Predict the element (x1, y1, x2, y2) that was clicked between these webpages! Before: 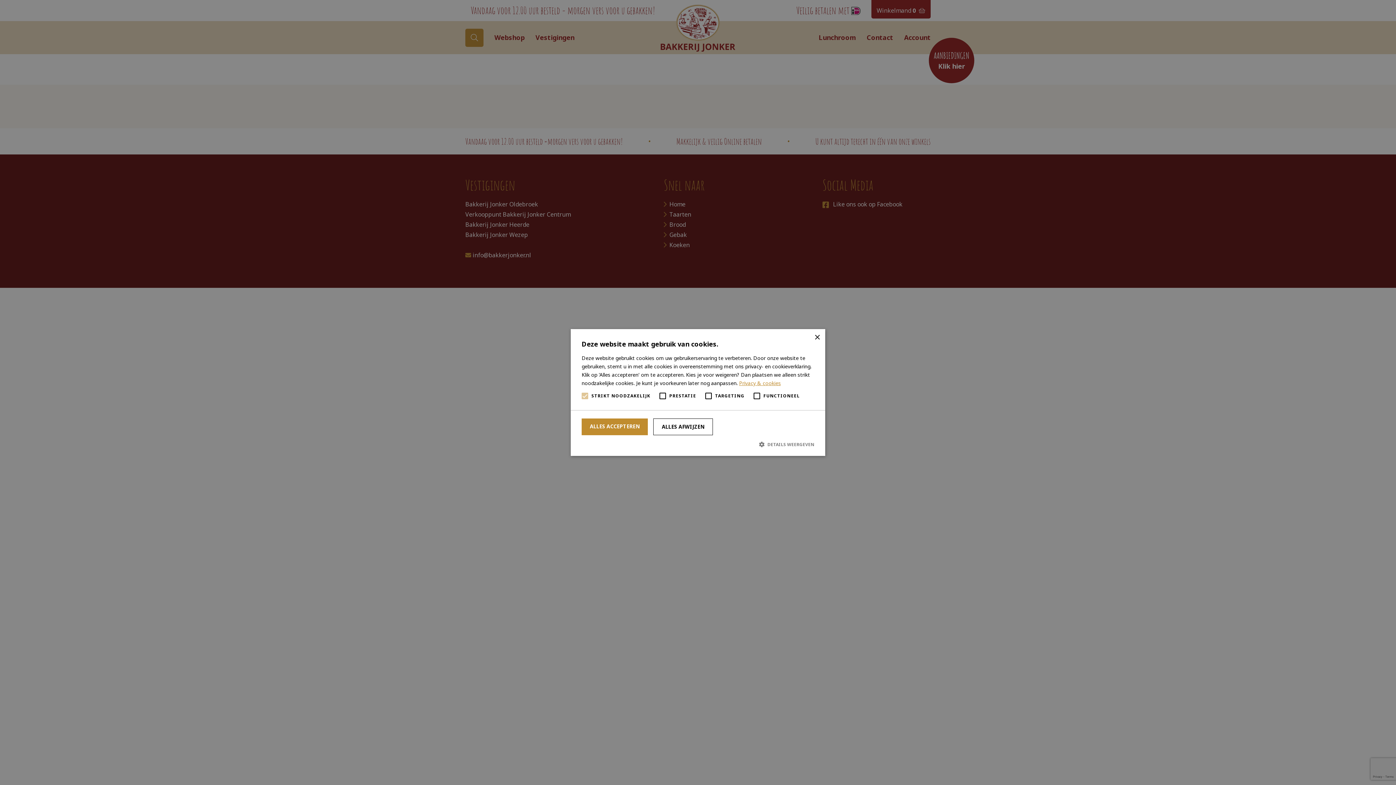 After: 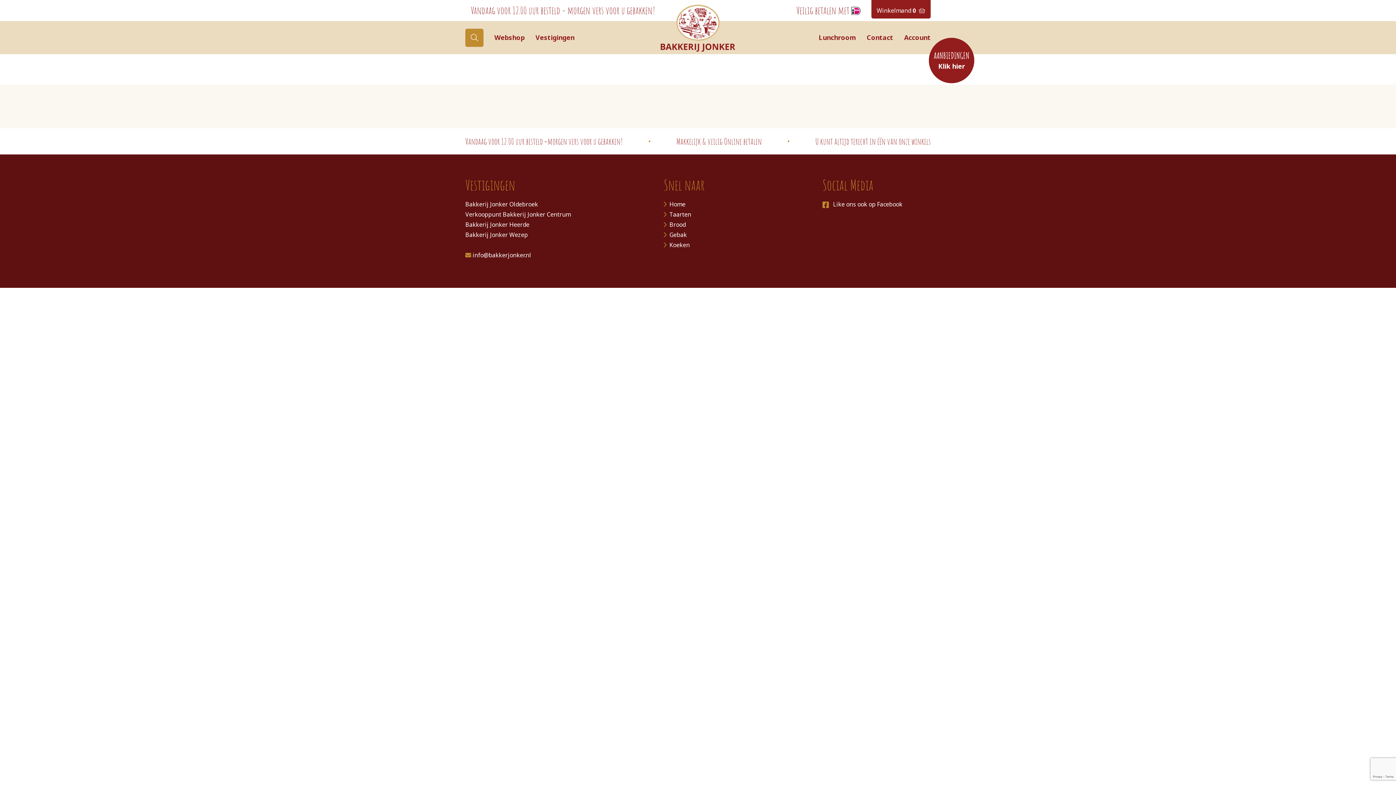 Action: label: ALLES ACCEPTEREN bbox: (581, 418, 648, 435)